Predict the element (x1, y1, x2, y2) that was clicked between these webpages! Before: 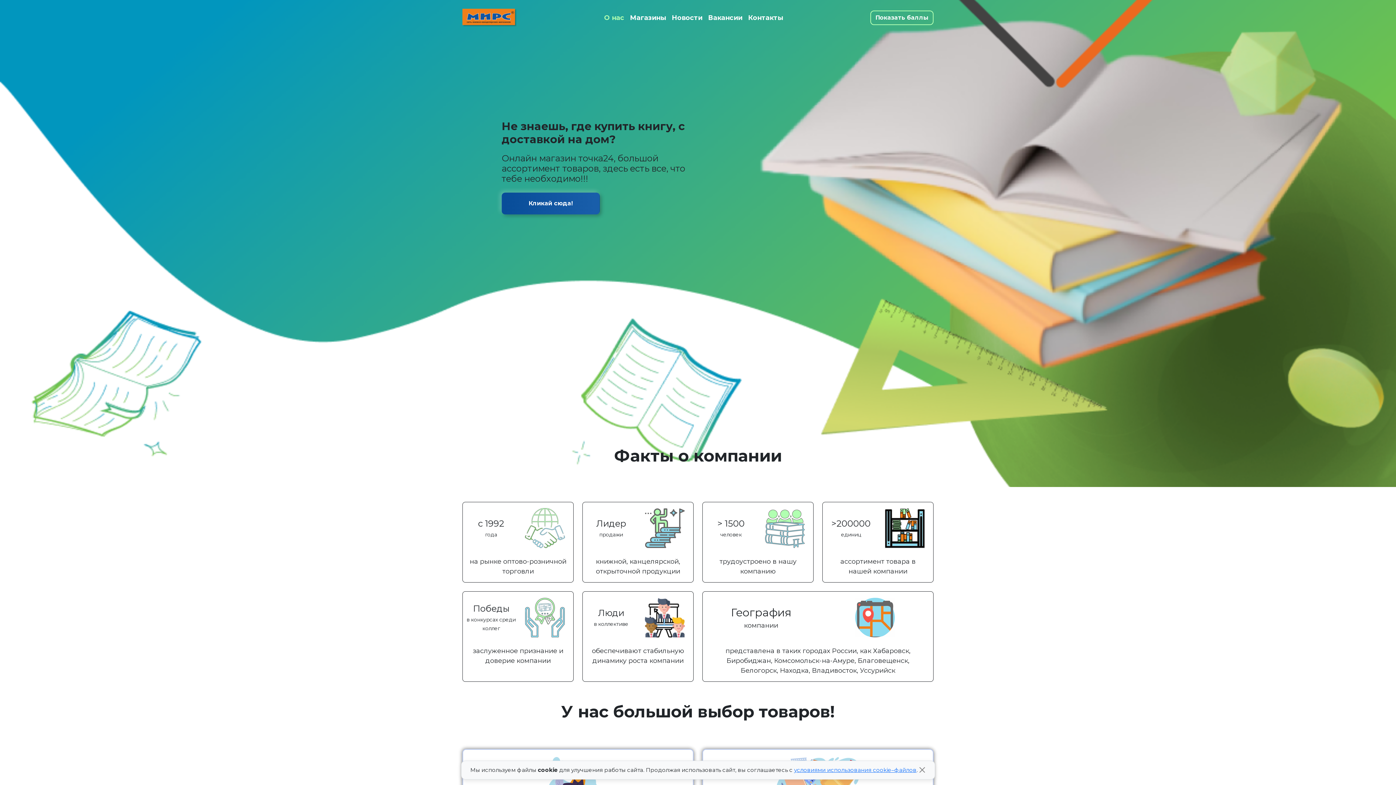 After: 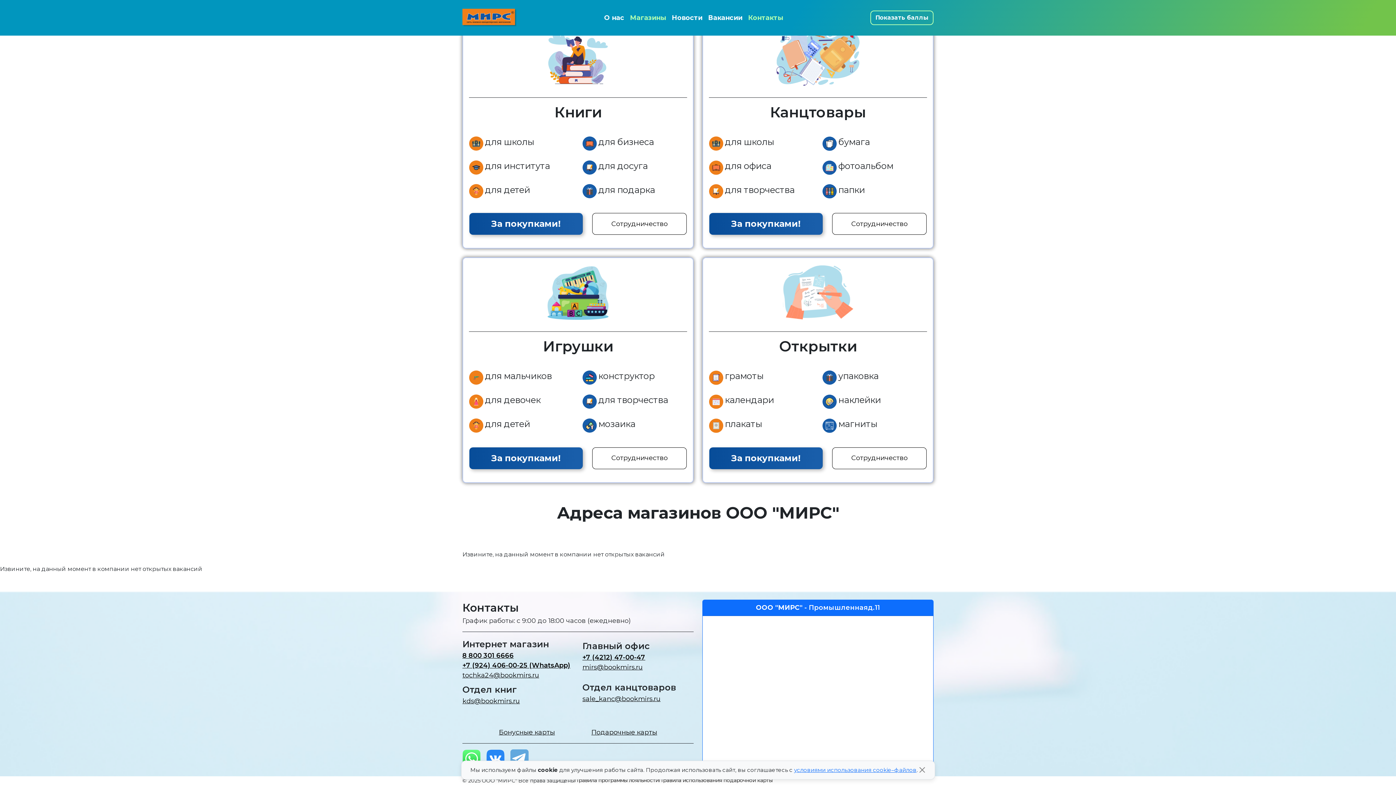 Action: label: Контакты bbox: (745, 10, 786, 25)